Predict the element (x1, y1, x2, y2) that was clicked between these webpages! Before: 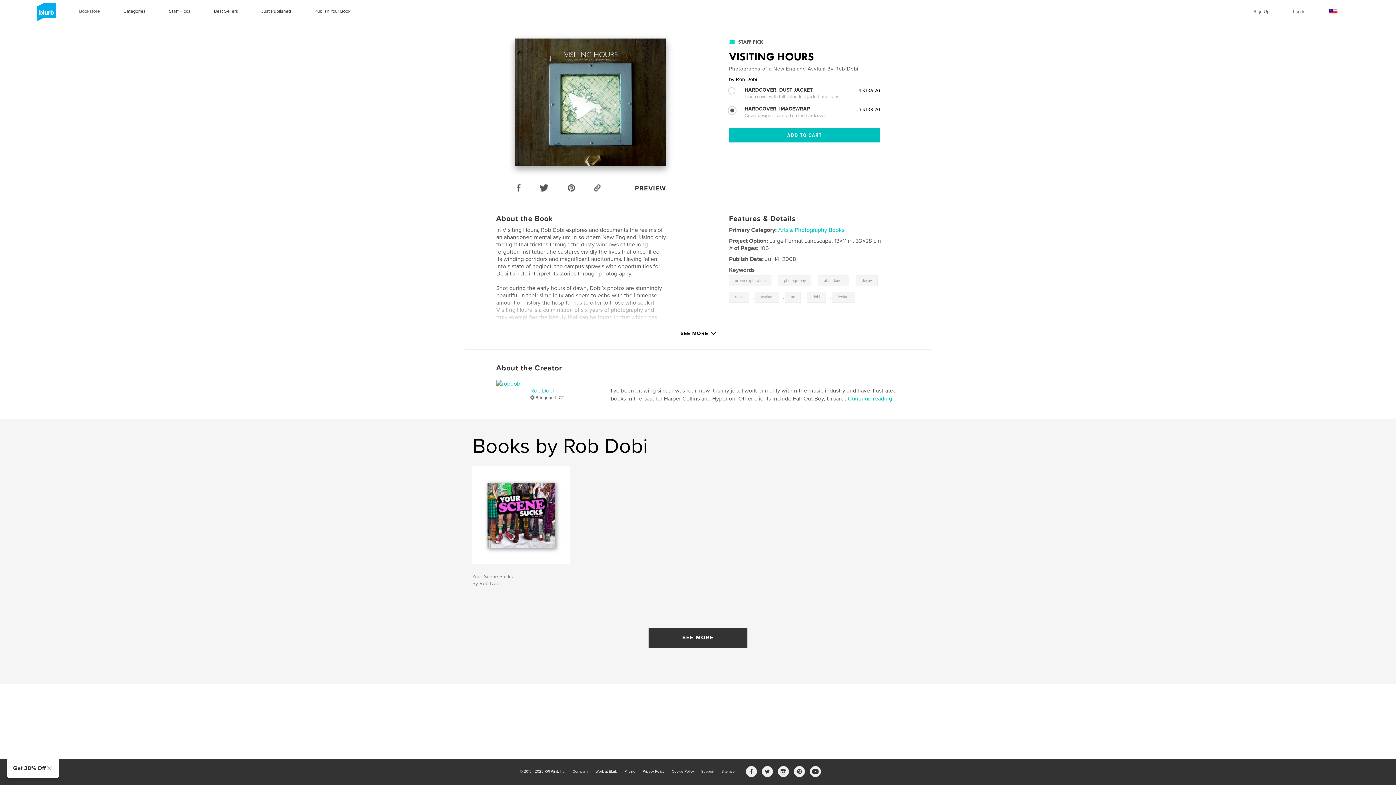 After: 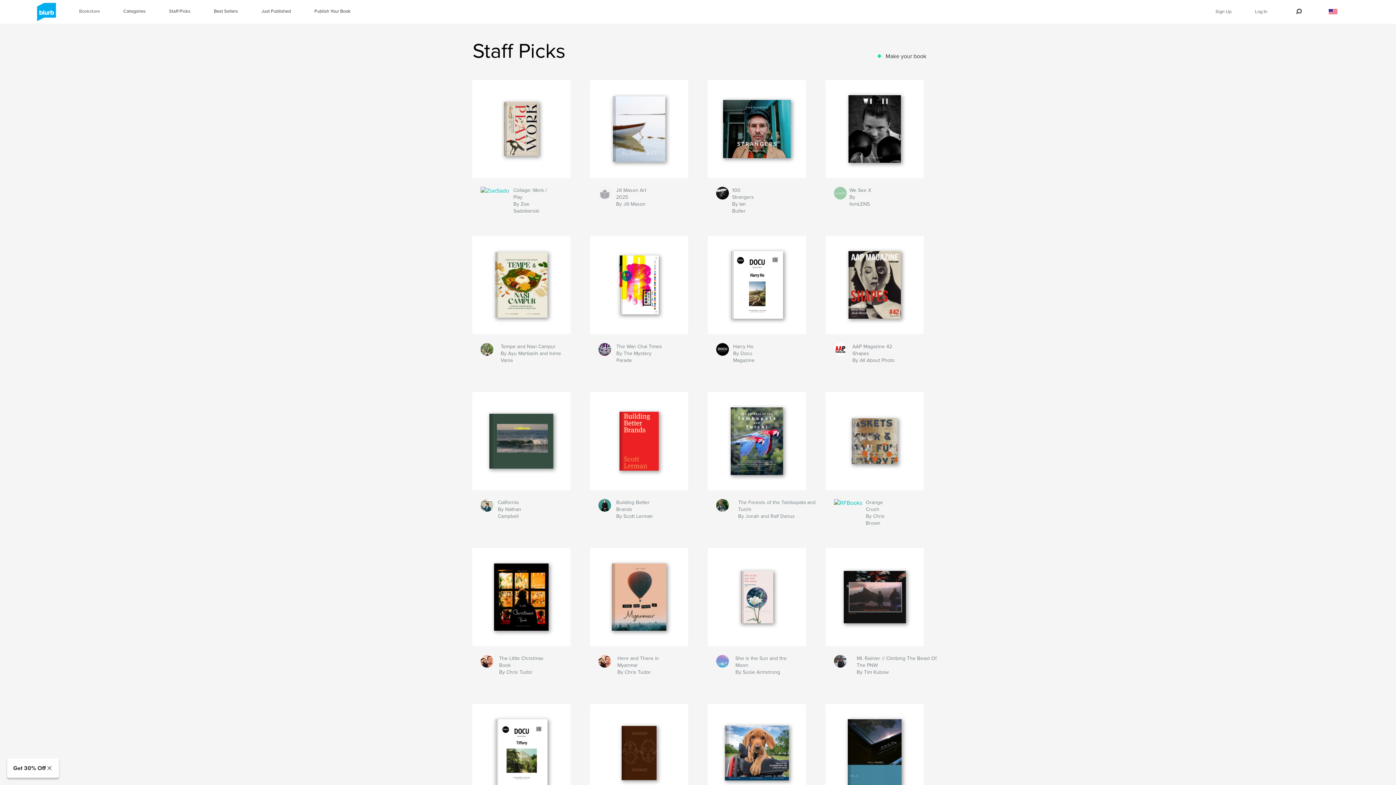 Action: label: STAFF PICK bbox: (729, 38, 880, 45)